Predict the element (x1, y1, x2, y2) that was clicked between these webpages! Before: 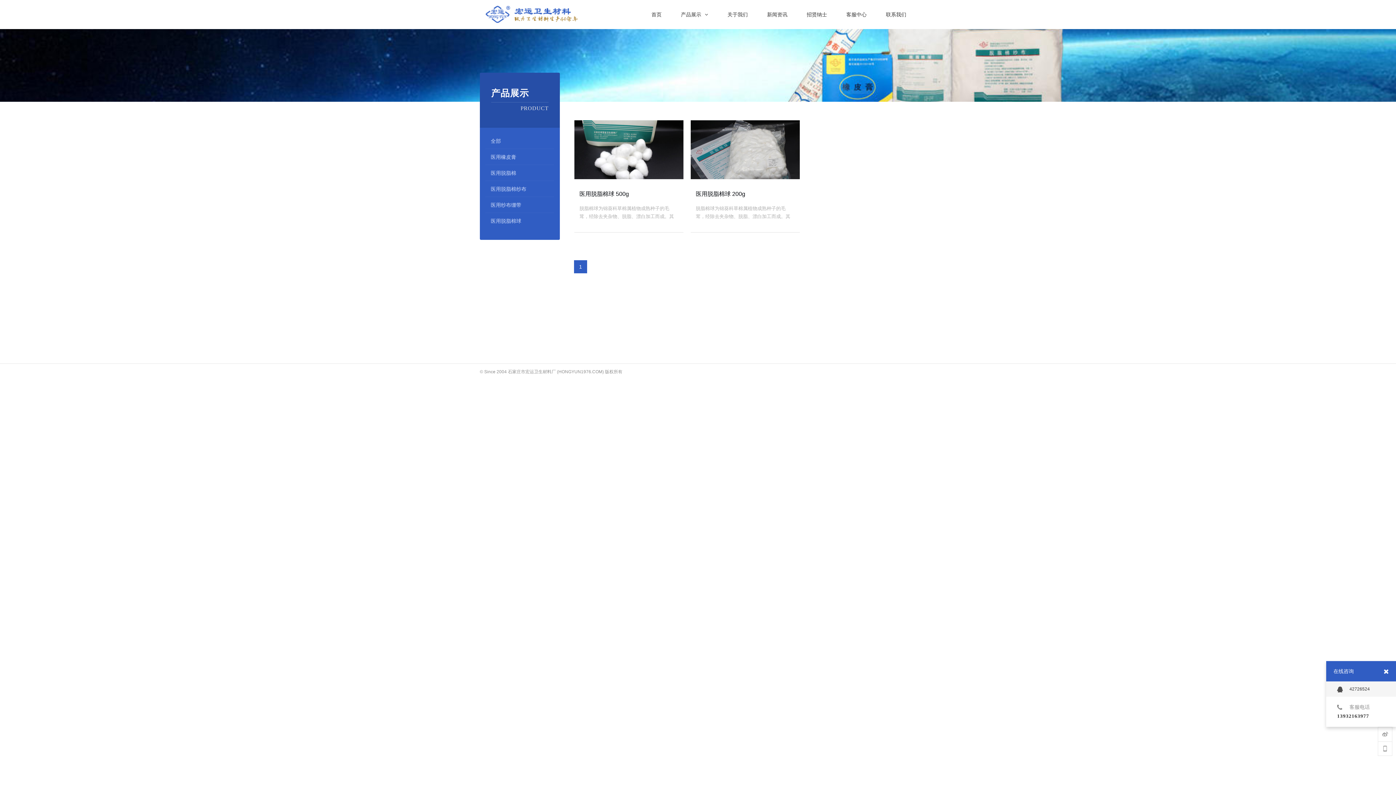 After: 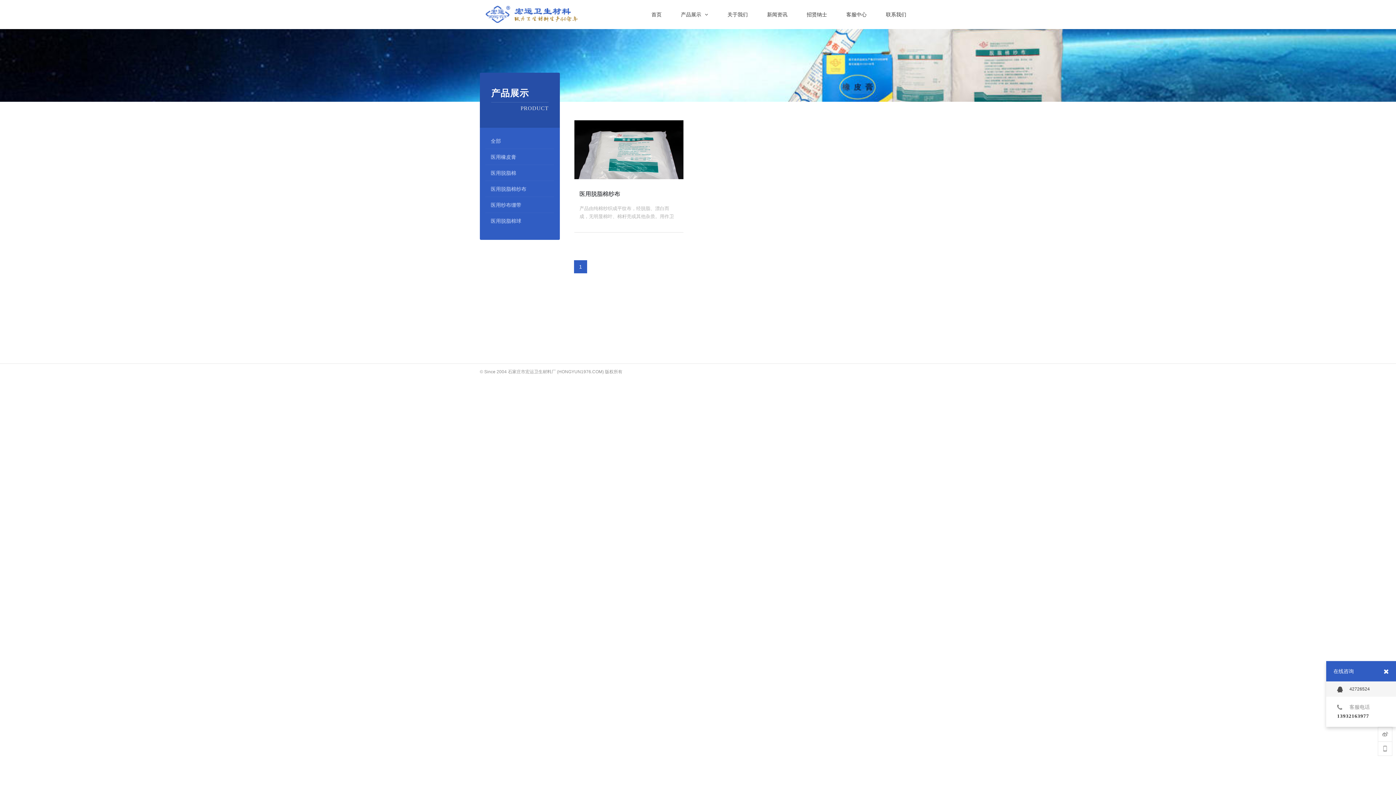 Action: bbox: (490, 181, 526, 196) label: 医用脱脂棉纱布